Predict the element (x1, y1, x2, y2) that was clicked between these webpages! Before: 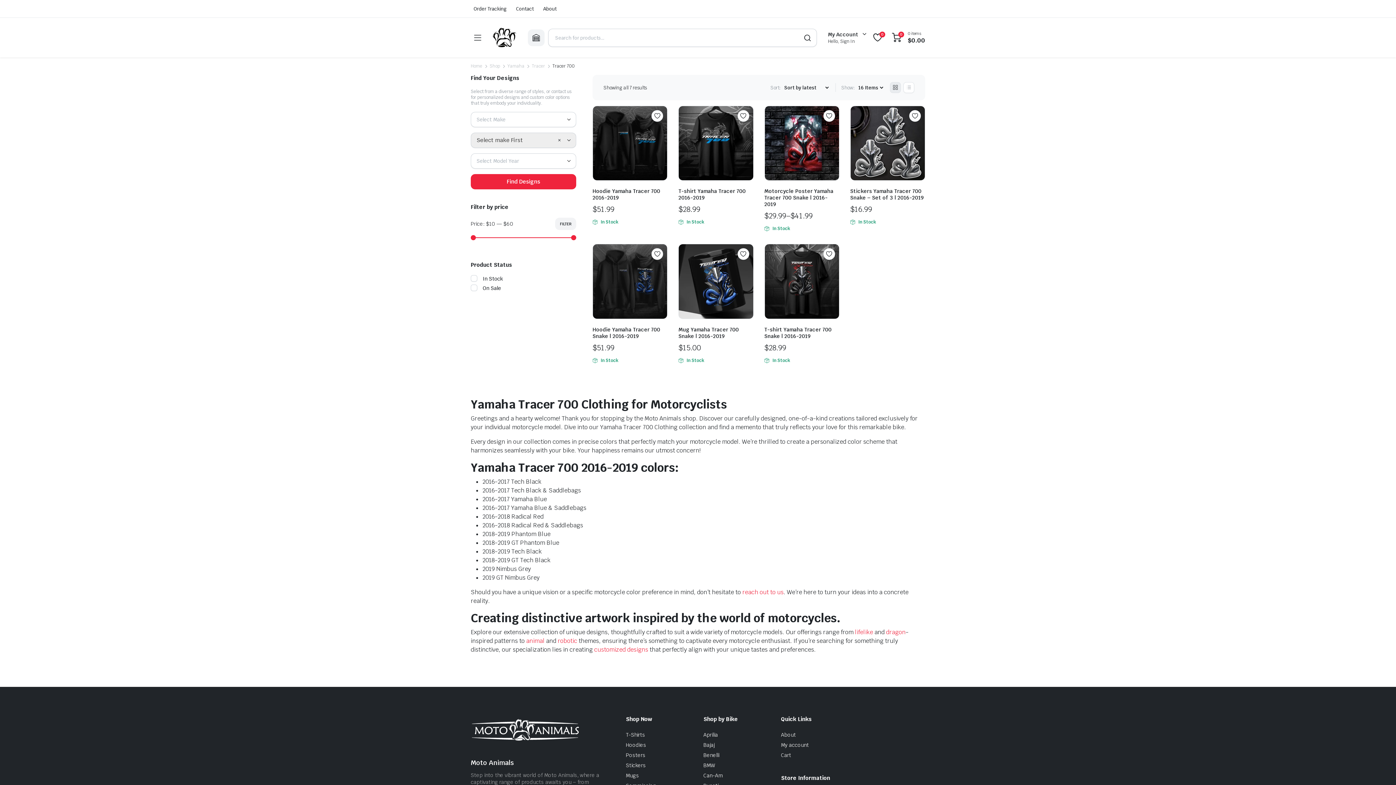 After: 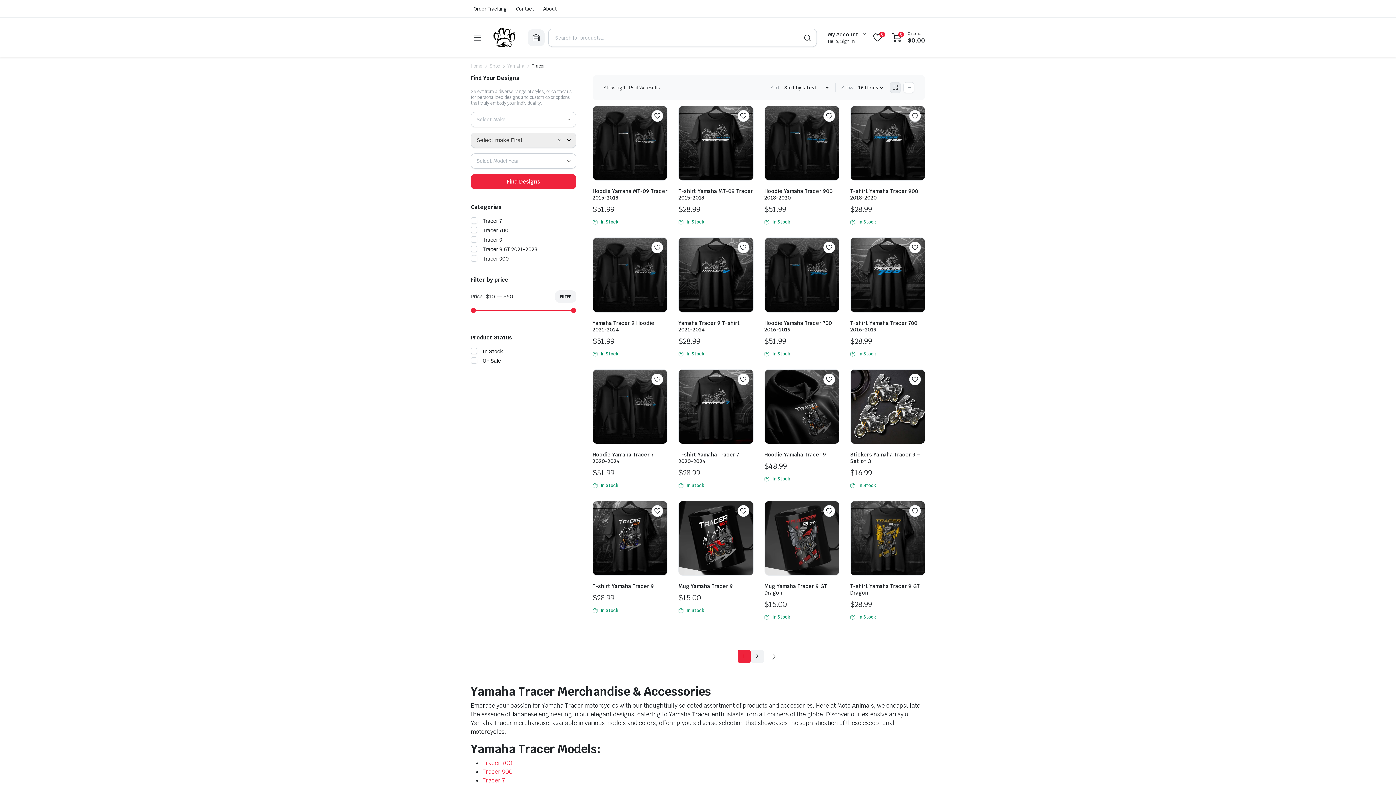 Action: label: Tracer bbox: (531, 62, 545, 69)